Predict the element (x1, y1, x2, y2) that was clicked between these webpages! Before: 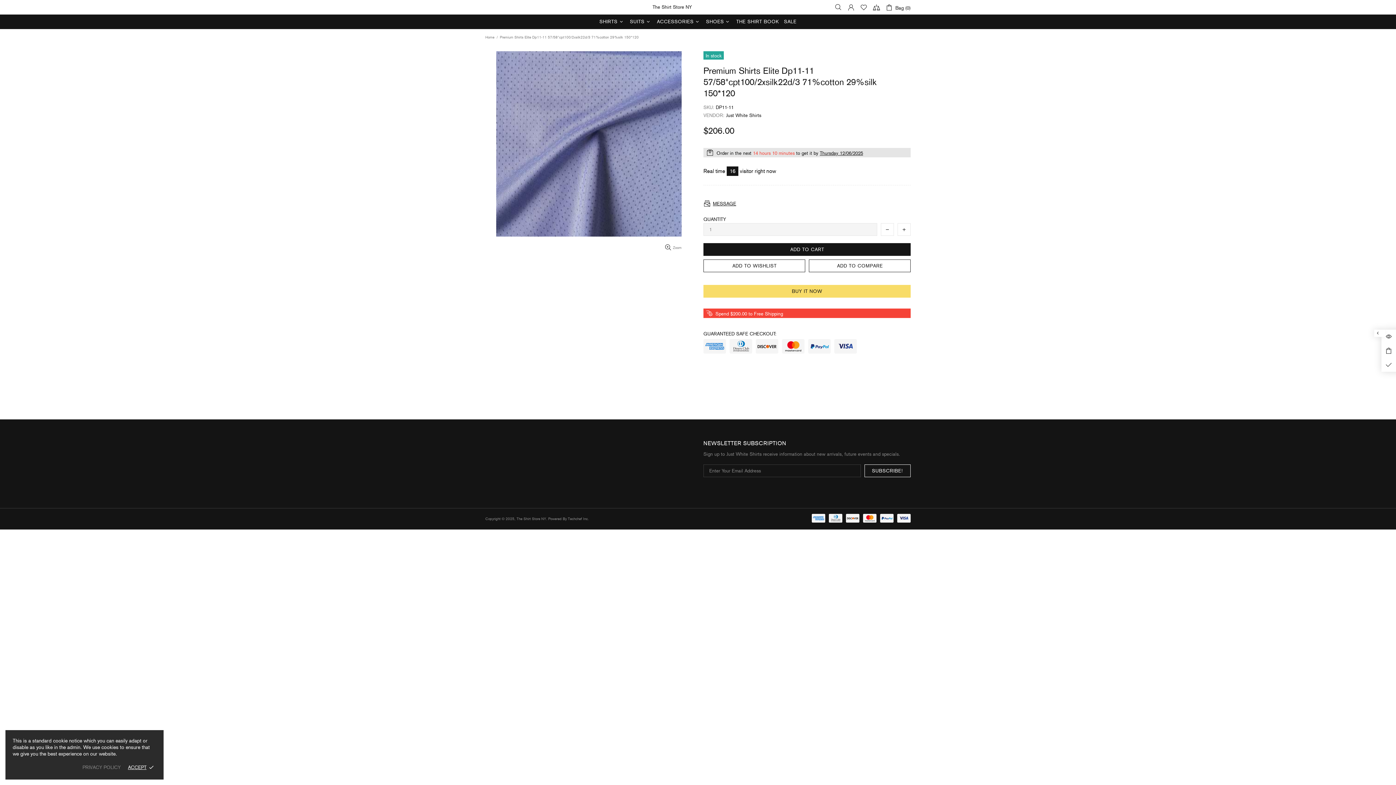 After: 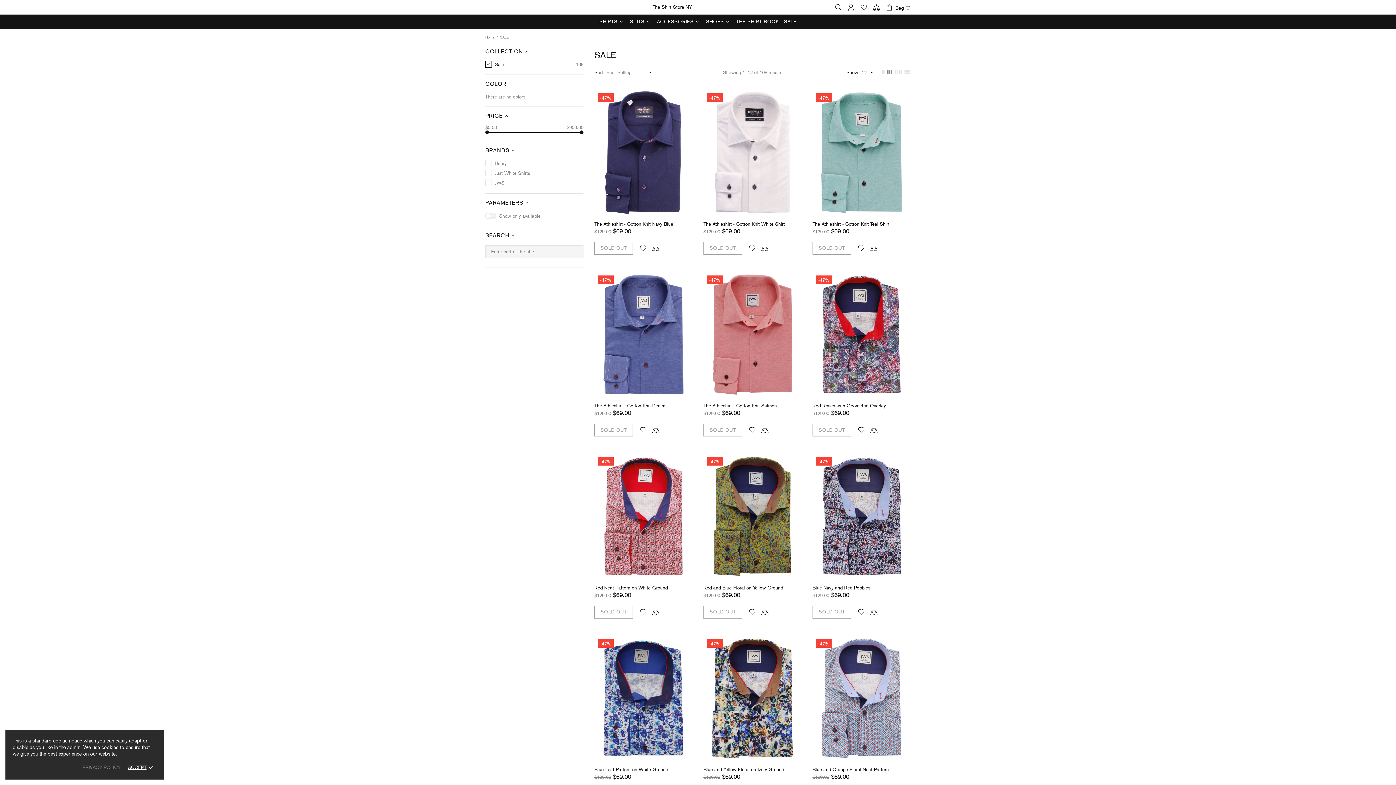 Action: bbox: (781, 14, 799, 29) label: SALE